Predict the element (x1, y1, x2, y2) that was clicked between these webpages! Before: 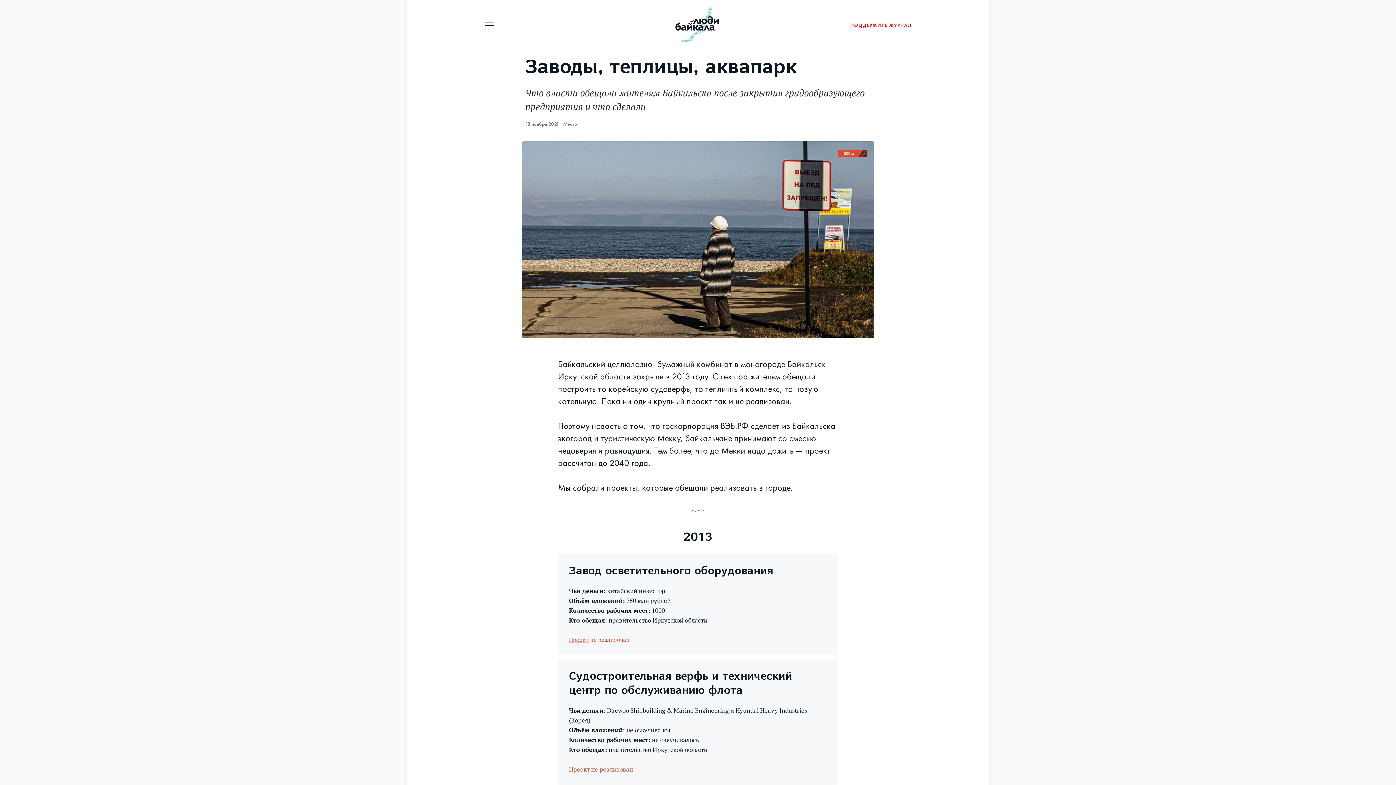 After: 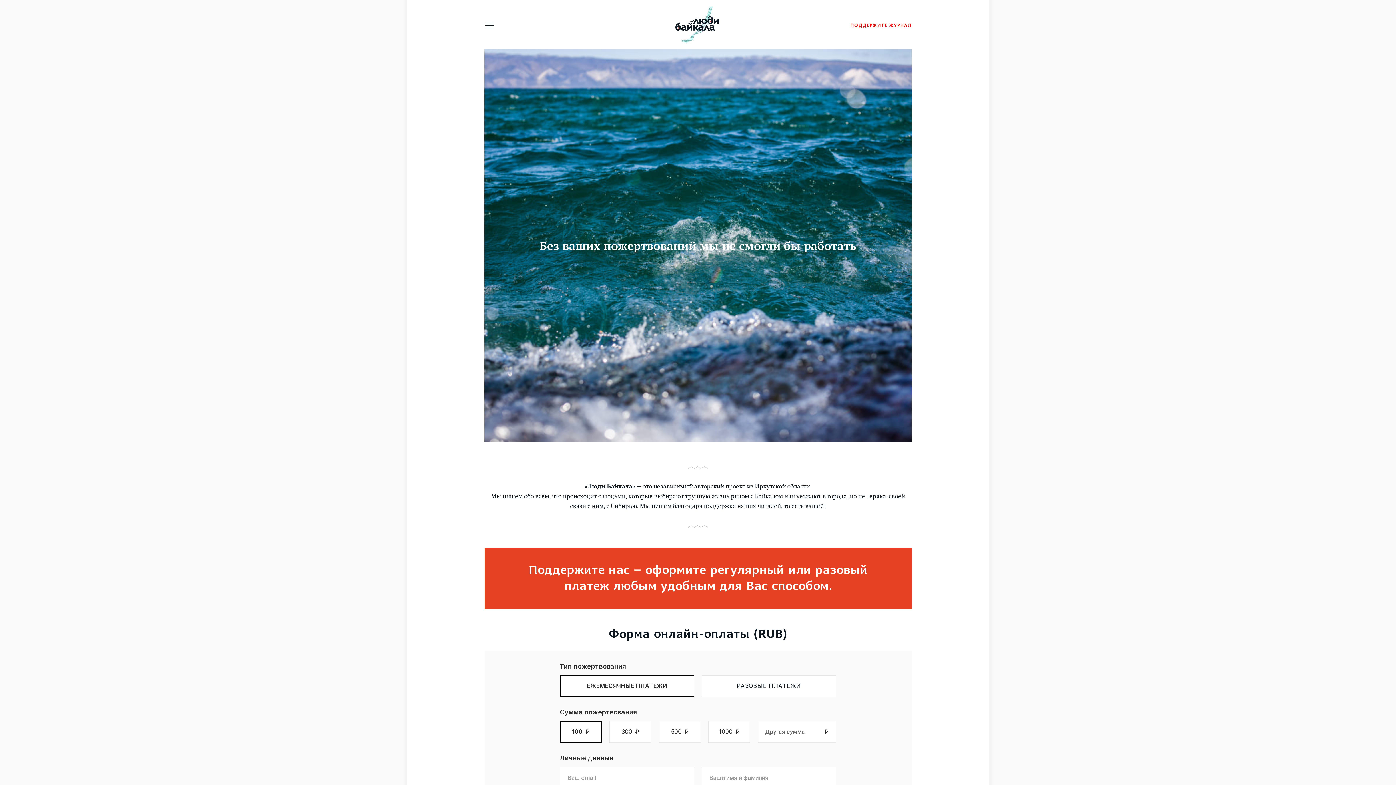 Action: bbox: (850, 20, 911, 28) label: ПОДДЕРЖИТЕ ЖУРНАЛ